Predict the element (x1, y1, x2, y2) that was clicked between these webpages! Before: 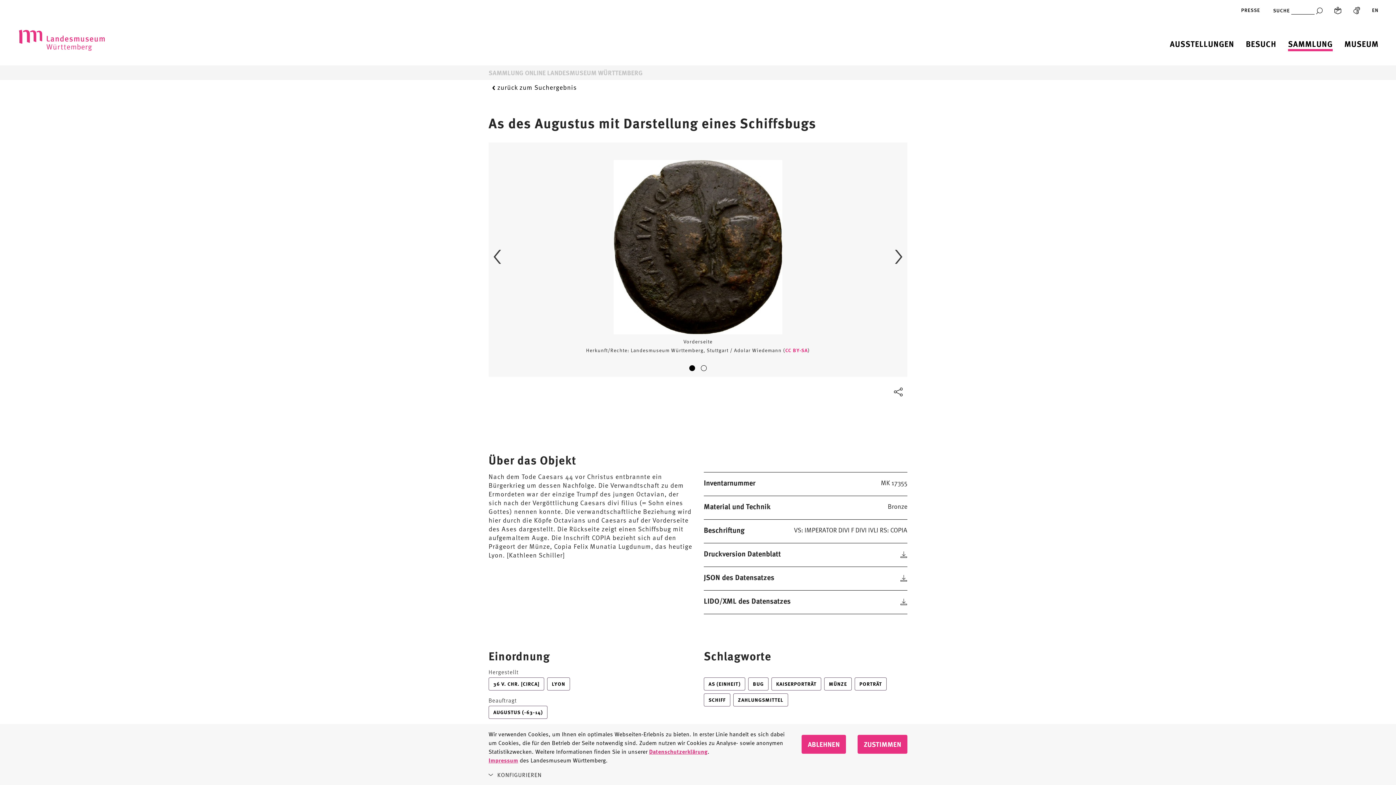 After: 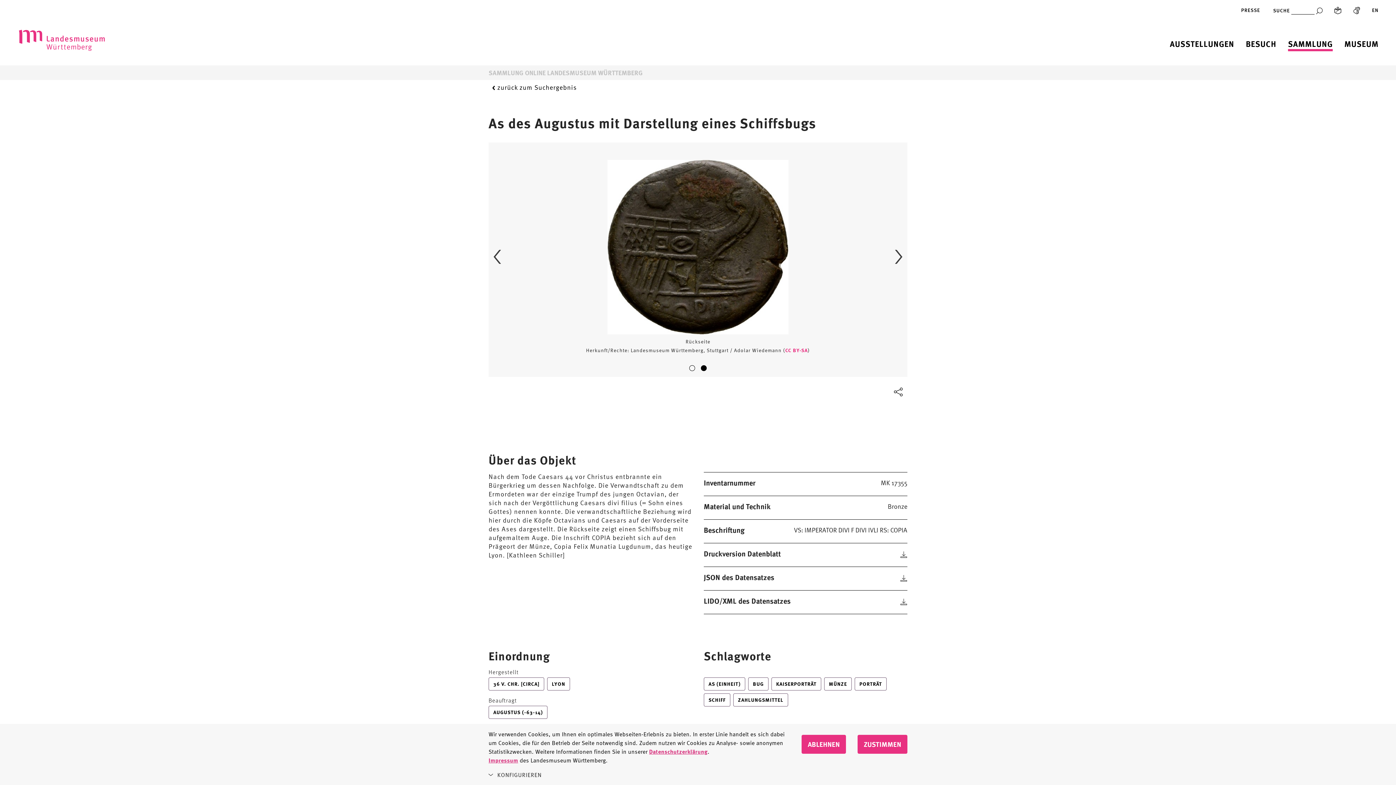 Action: label: 2 of 2 bbox: (701, 365, 708, 373)